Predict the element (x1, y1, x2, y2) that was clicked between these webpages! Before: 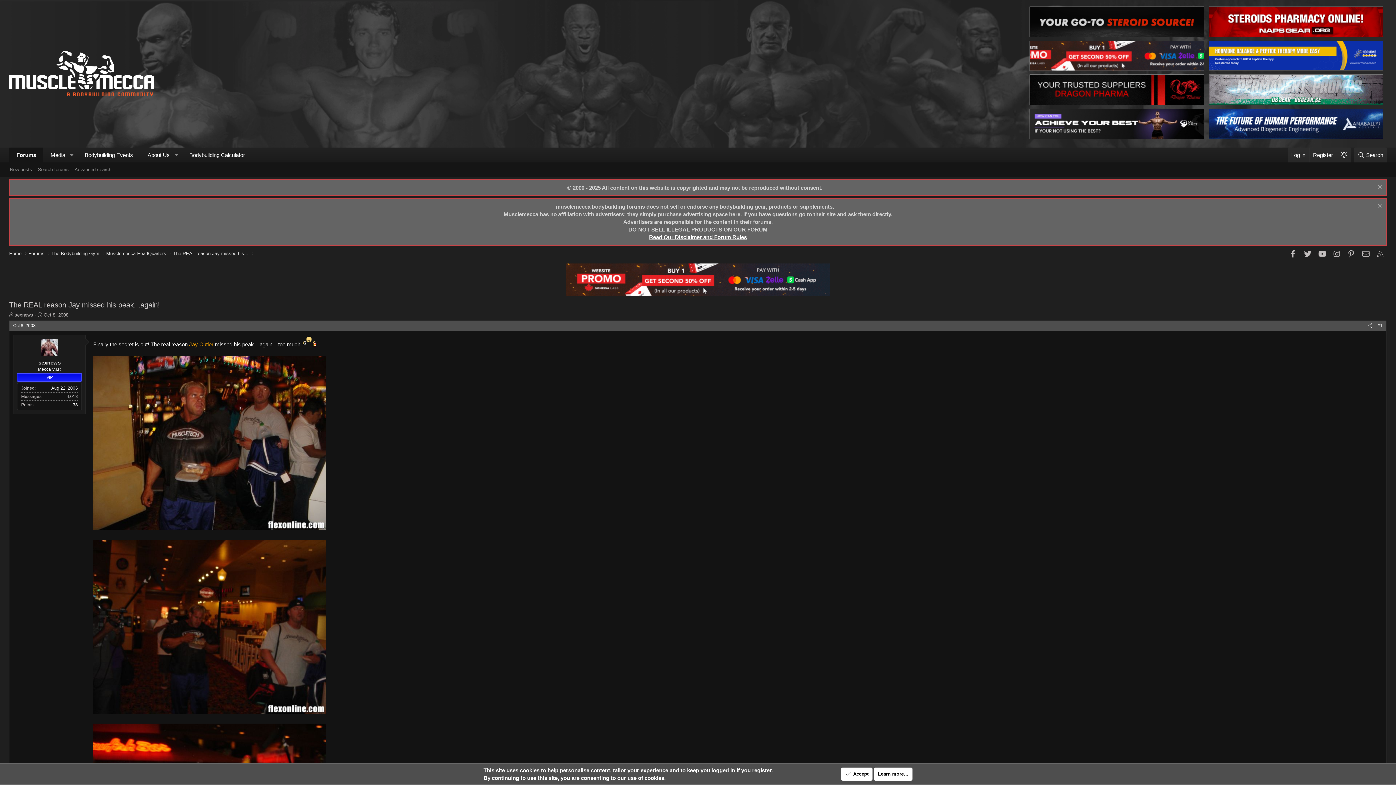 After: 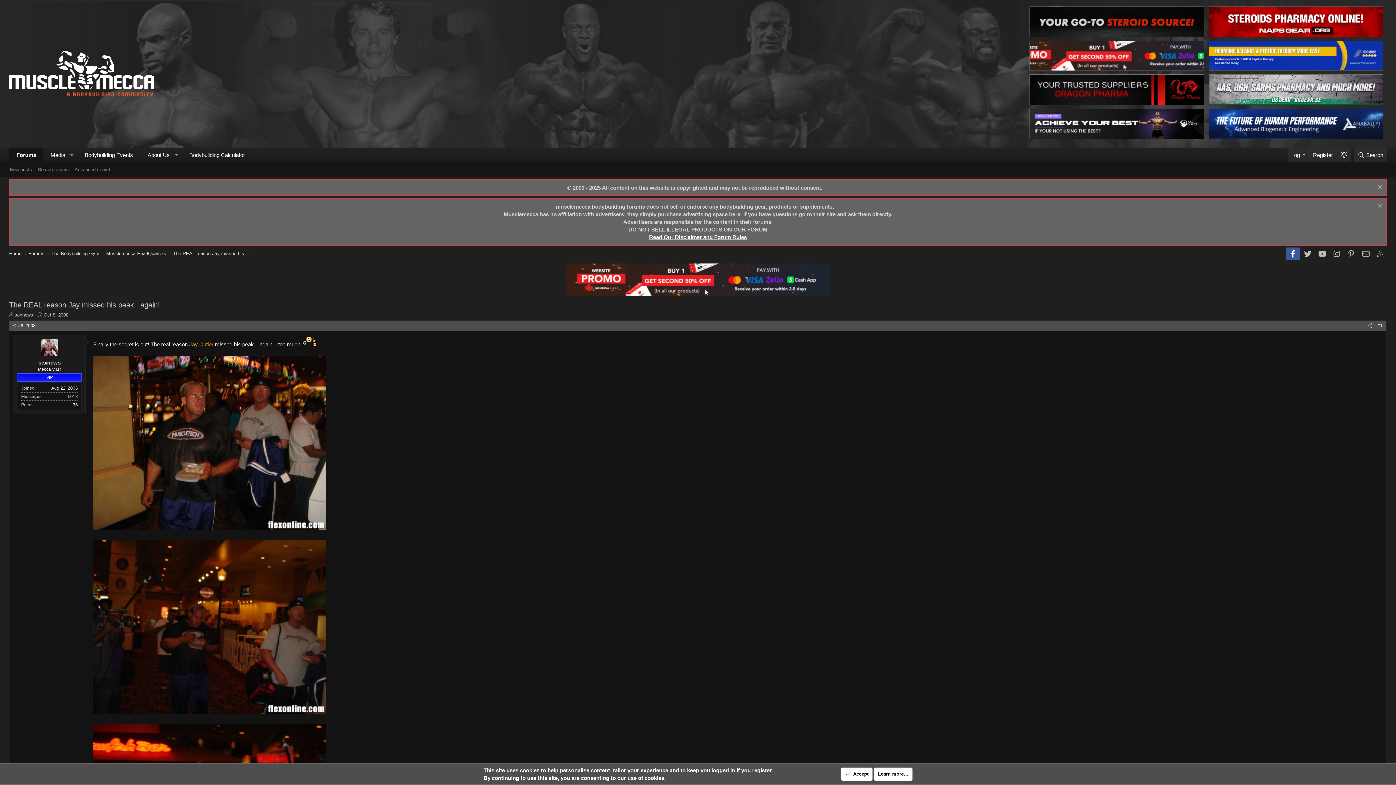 Action: label: Facebook bbox: (1286, 247, 1300, 259)